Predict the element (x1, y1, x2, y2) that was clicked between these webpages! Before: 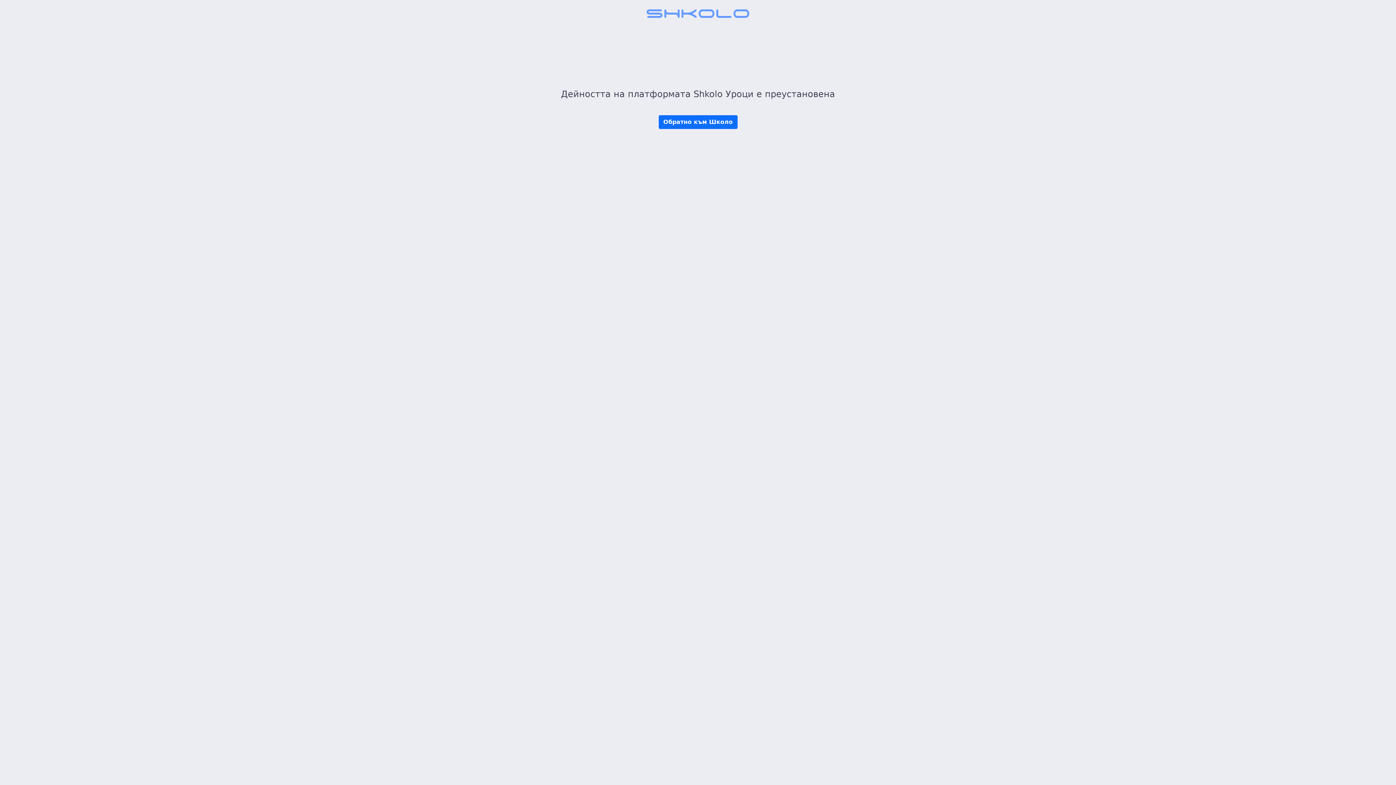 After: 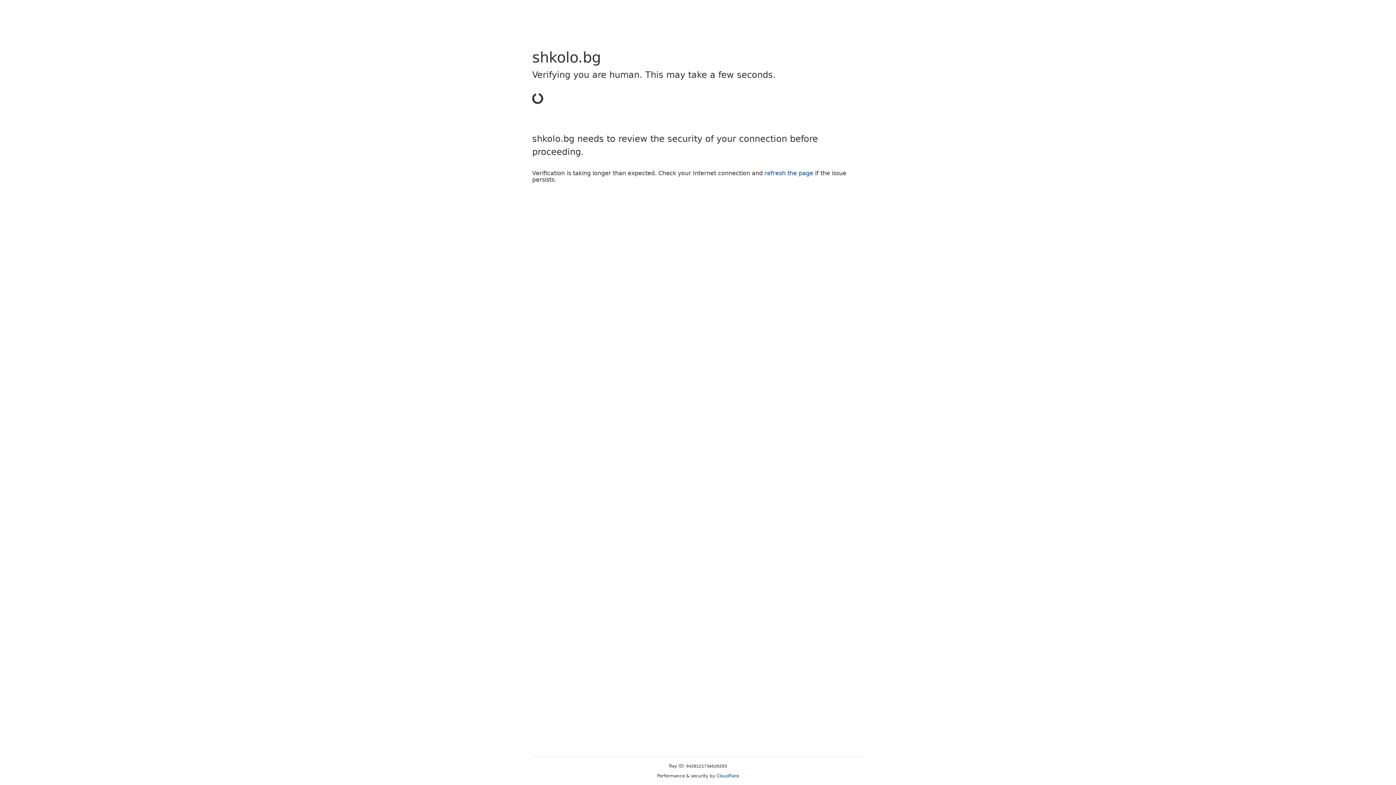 Action: bbox: (658, 115, 737, 129) label: Обратно към Школо